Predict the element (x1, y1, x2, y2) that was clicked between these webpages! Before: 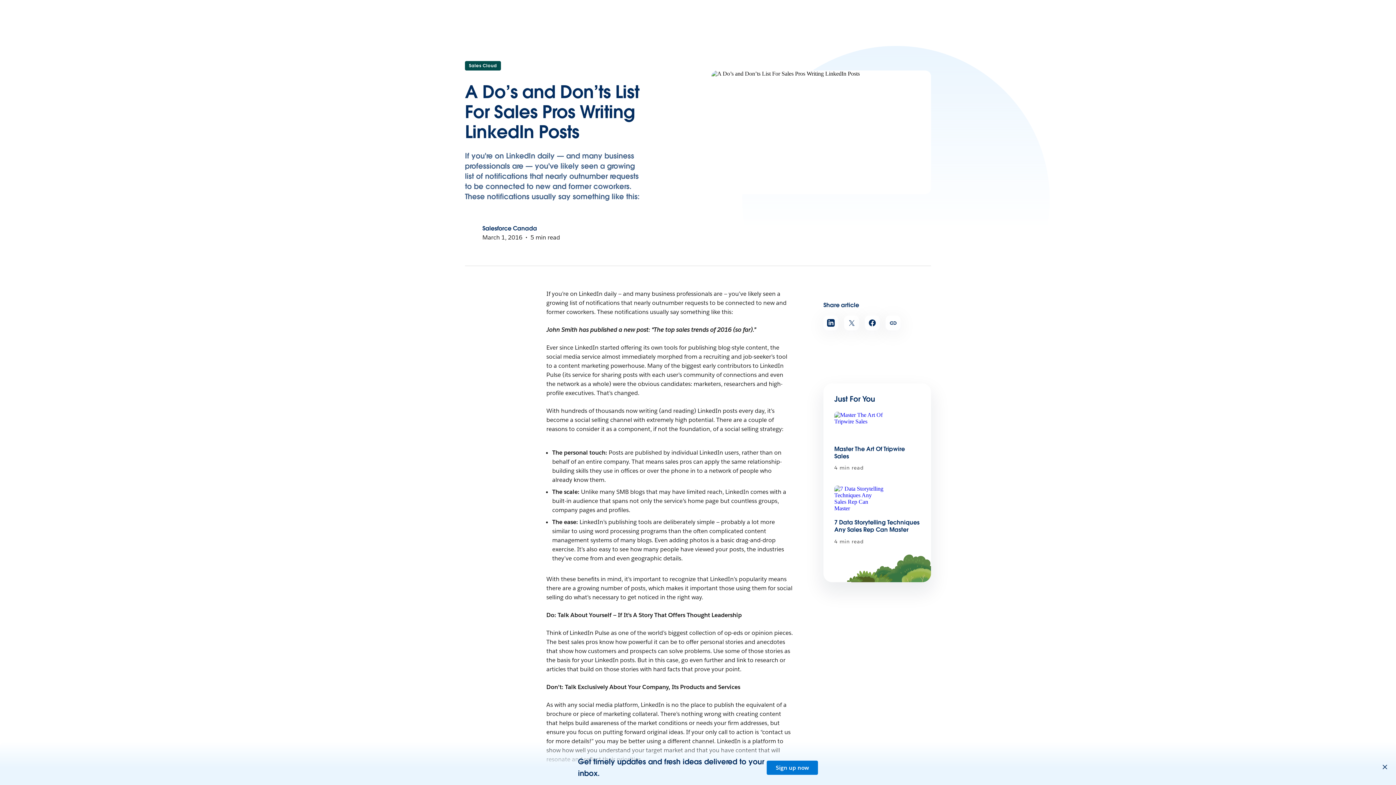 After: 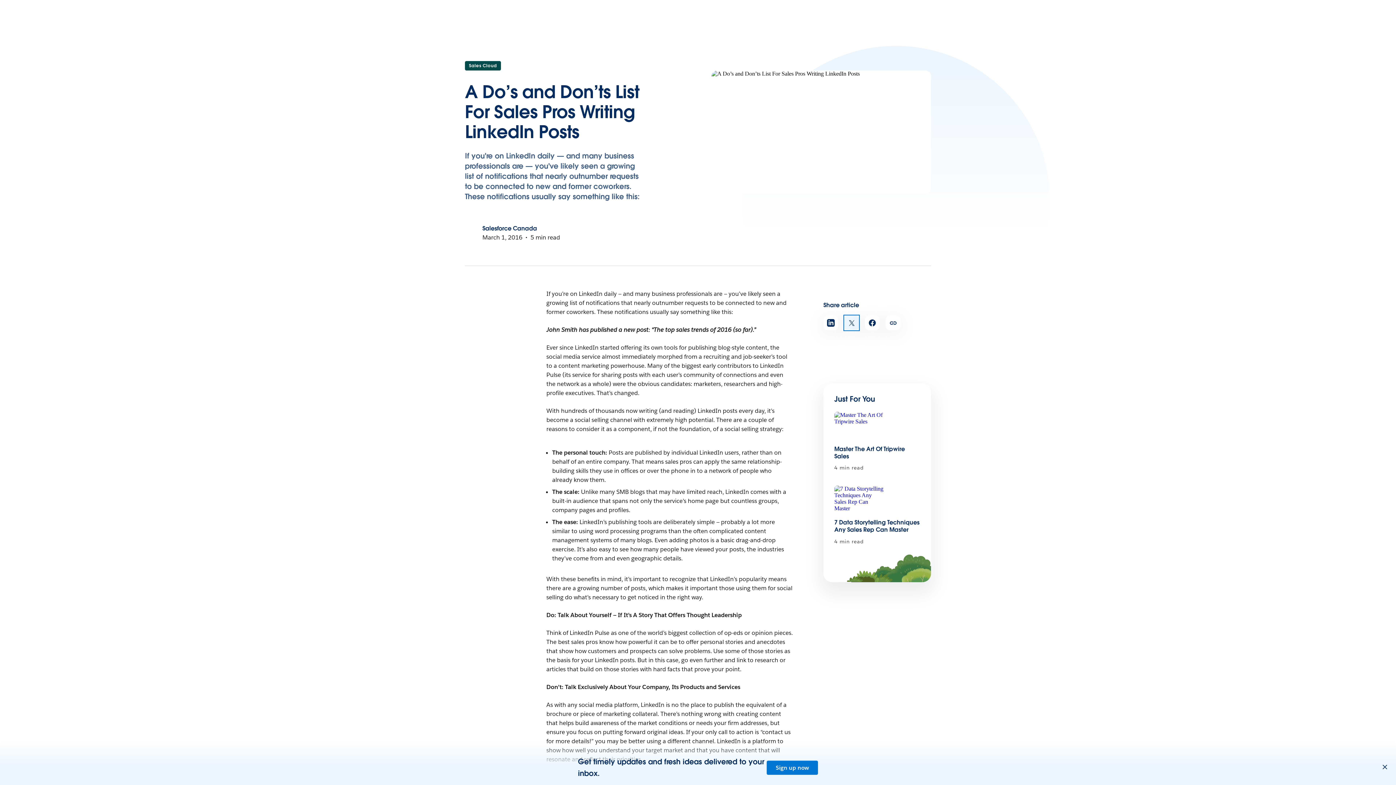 Action: label: Share on Twitter (Opens in a new tab) bbox: (844, 315, 859, 330)